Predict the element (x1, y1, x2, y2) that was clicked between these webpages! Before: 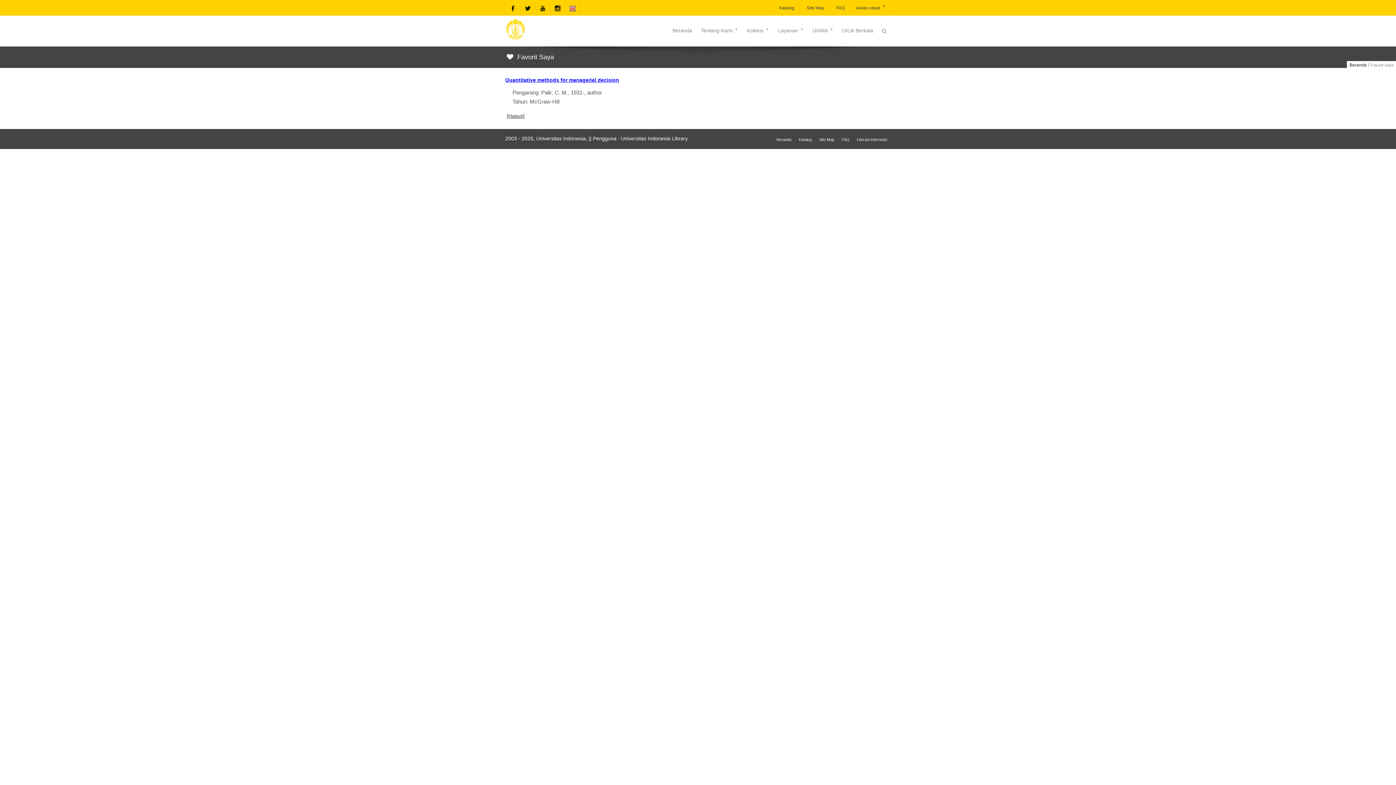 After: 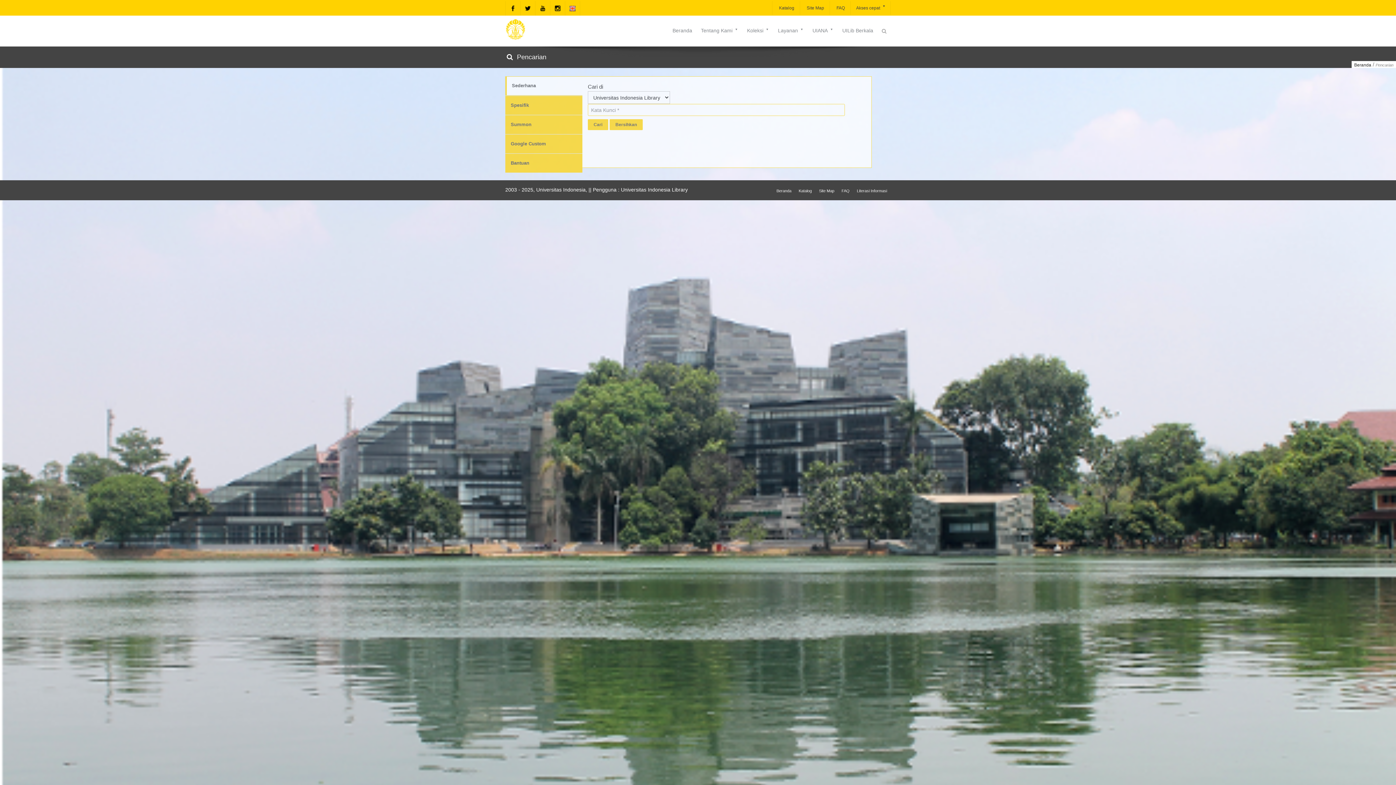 Action: label: Katalog bbox: (798, 137, 812, 142)